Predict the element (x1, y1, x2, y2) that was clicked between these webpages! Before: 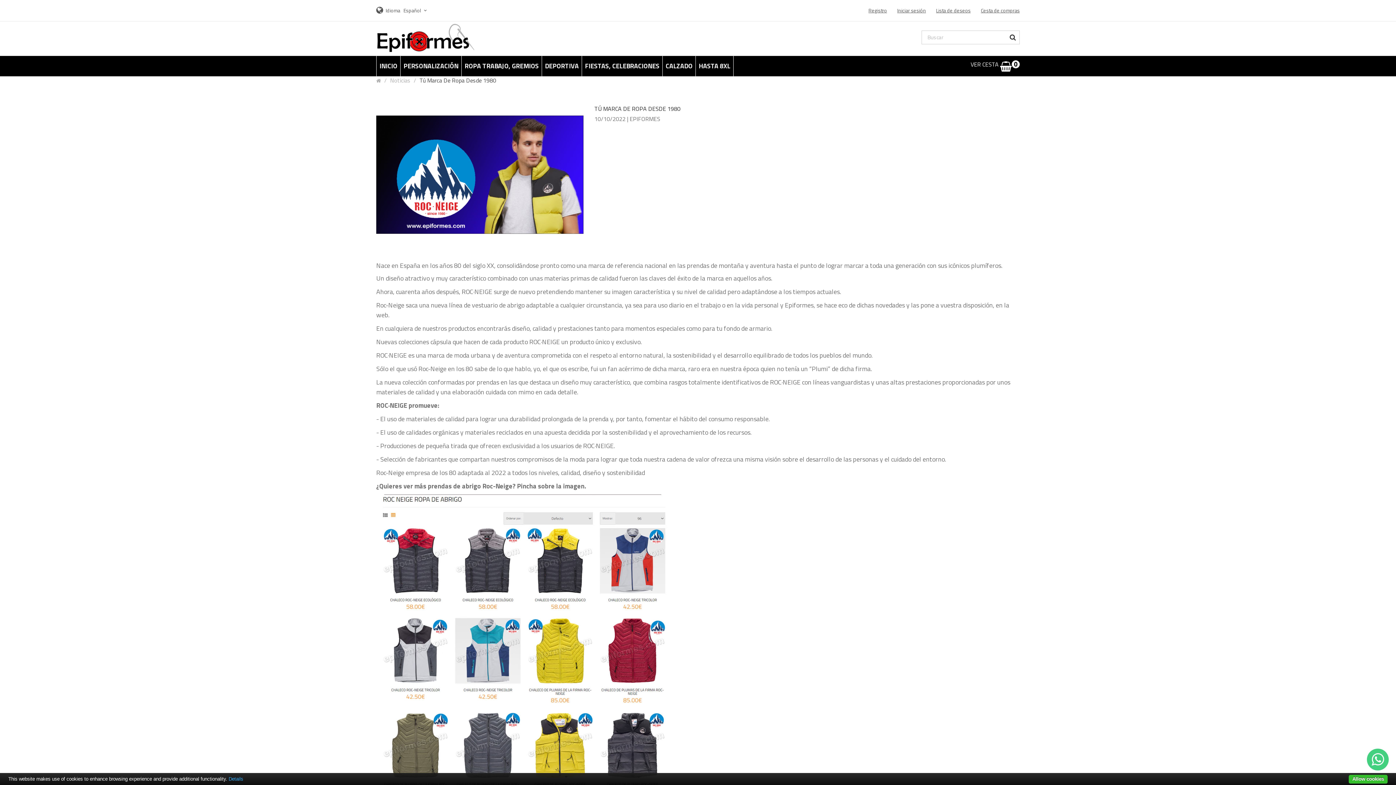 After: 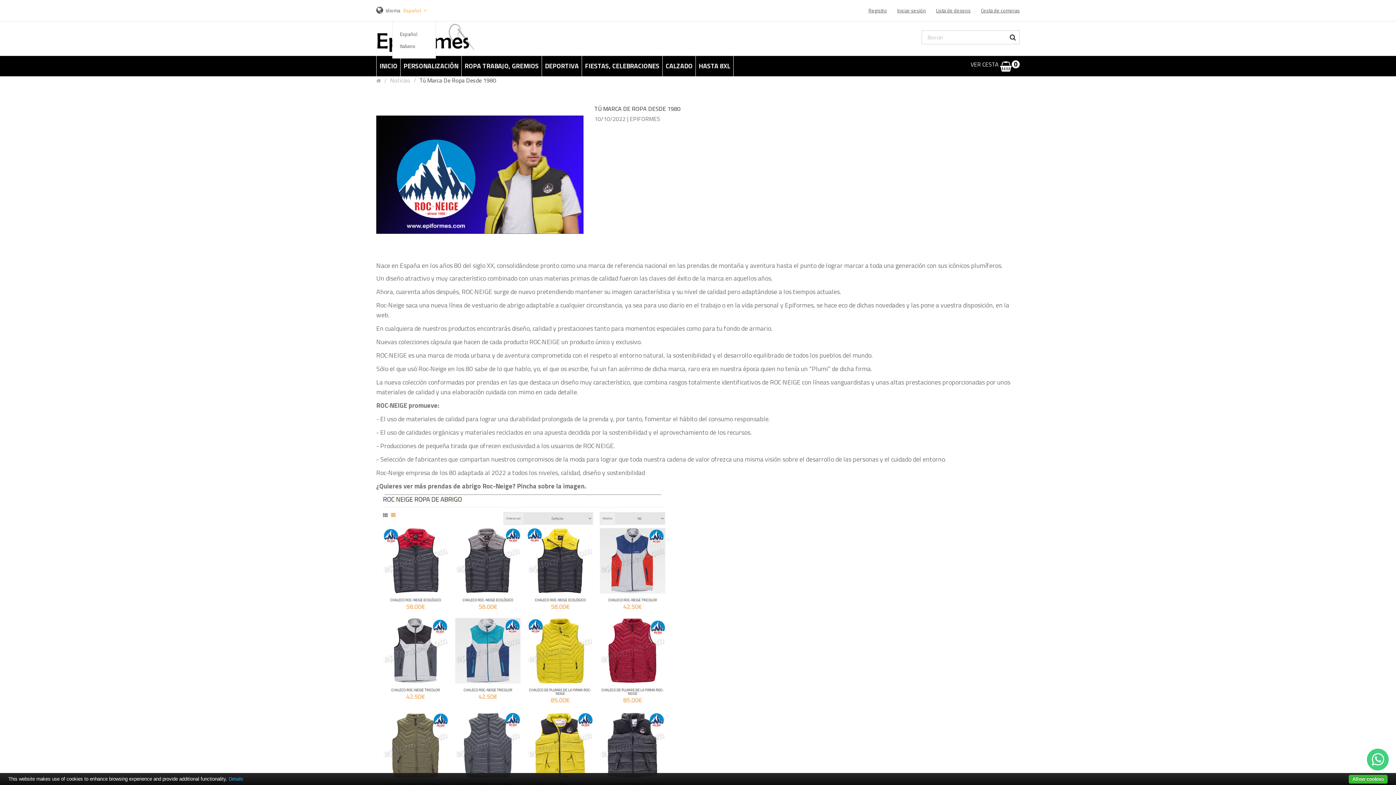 Action: label: Español  bbox: (400, 0, 436, 21)